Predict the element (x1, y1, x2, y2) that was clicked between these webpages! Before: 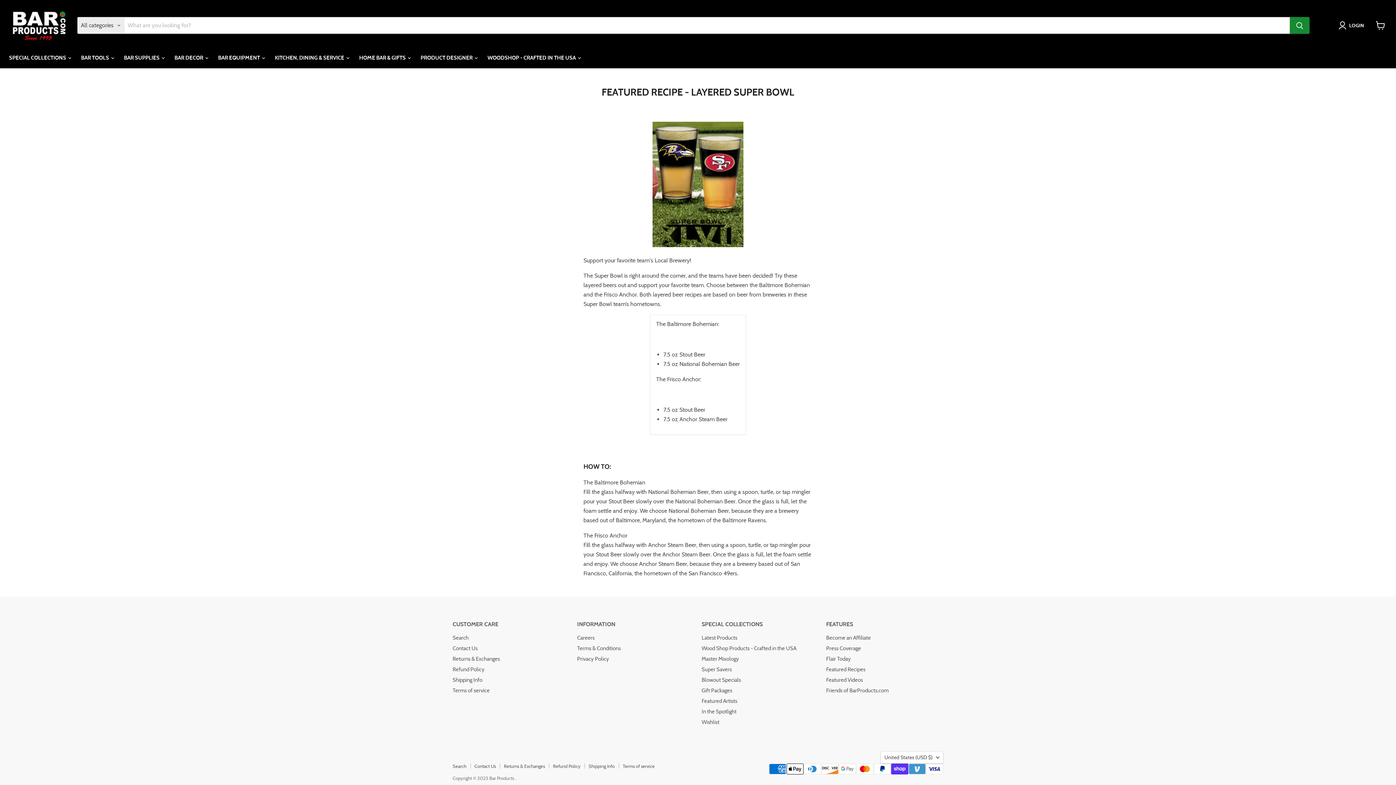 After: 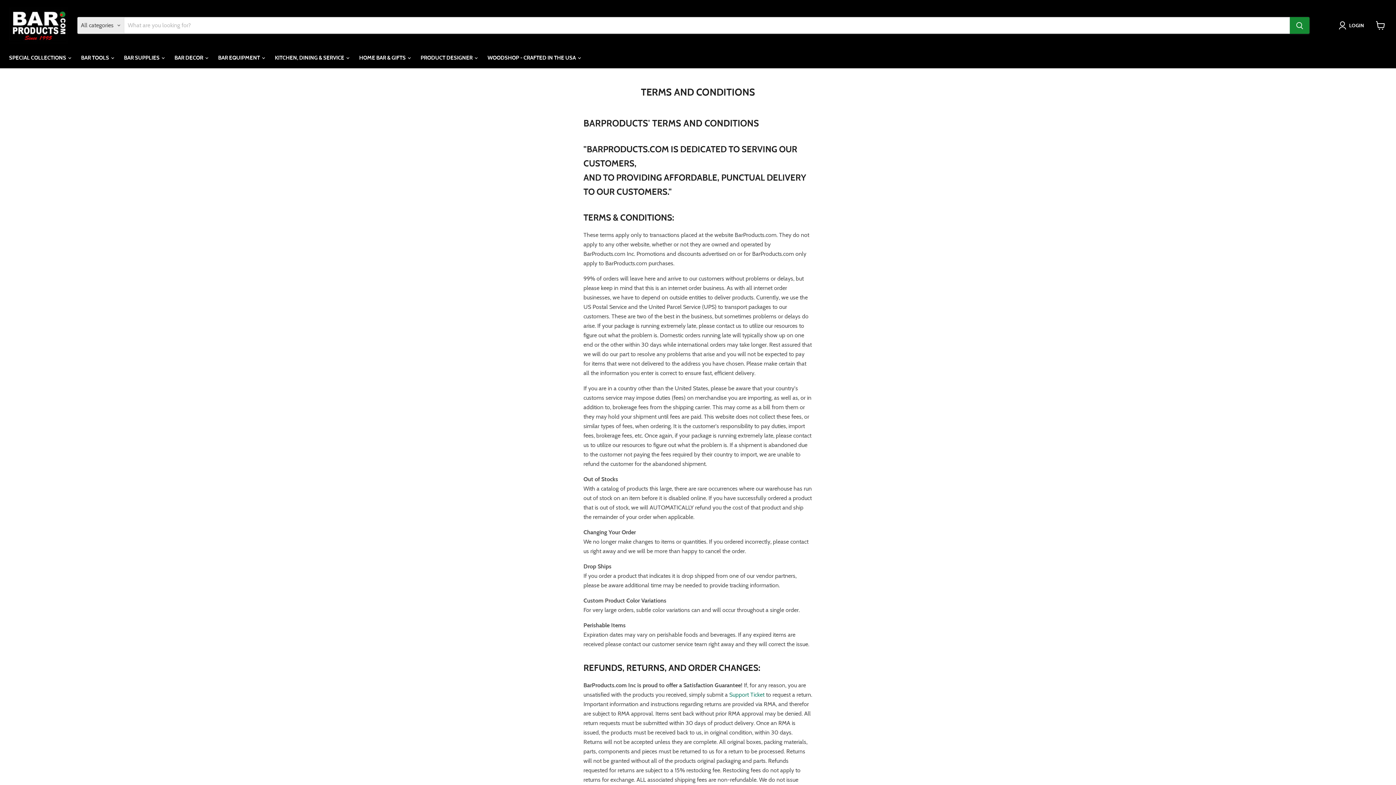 Action: bbox: (577, 645, 620, 652) label: Terms & Conditions